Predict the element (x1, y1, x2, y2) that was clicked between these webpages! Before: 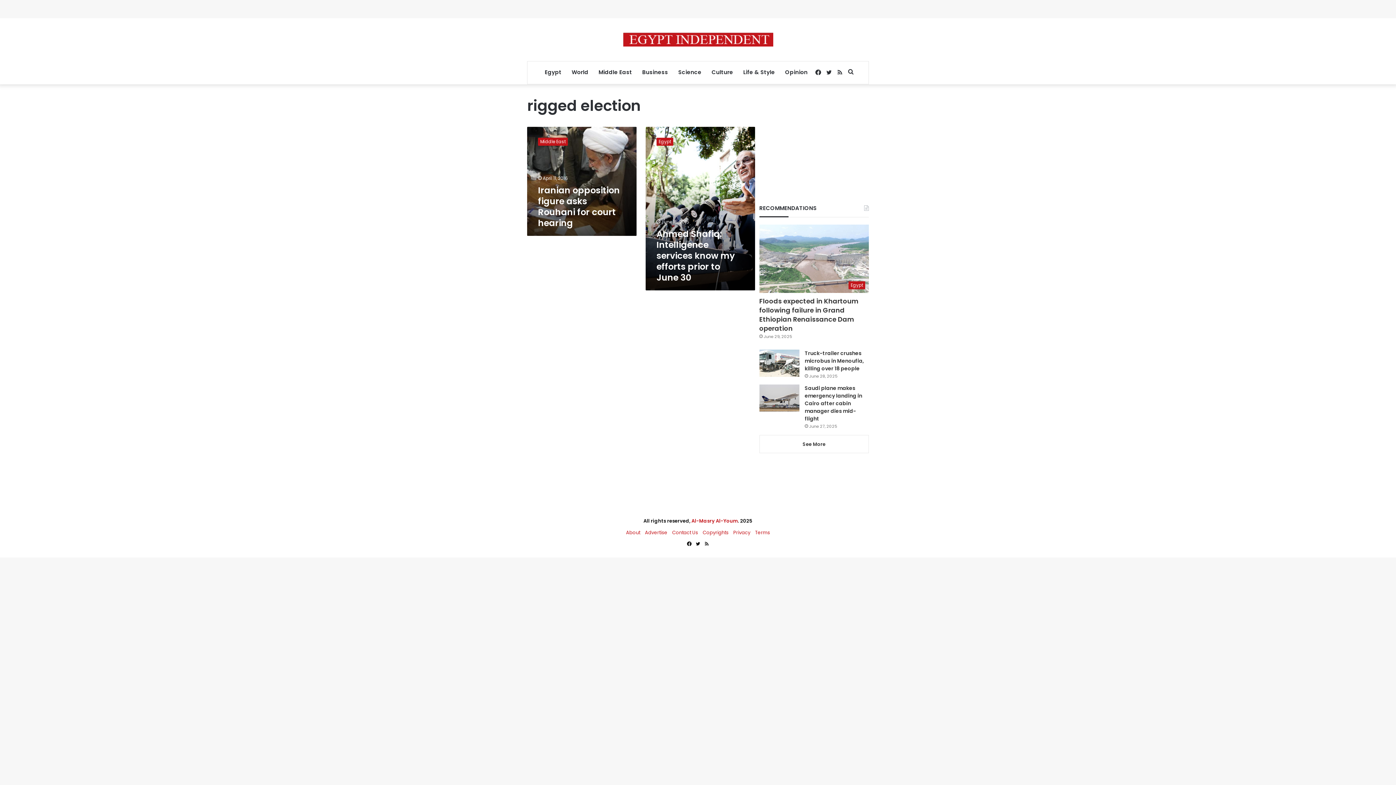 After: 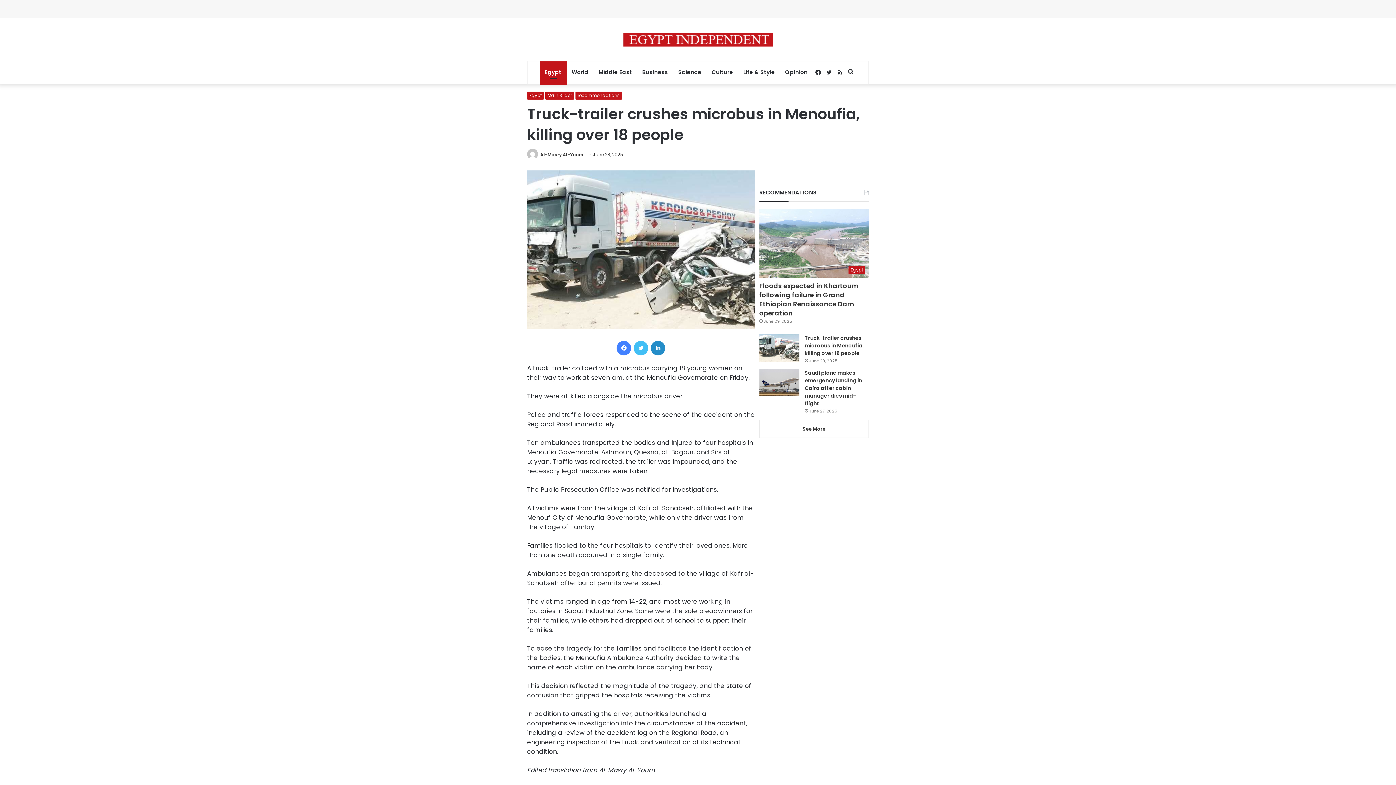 Action: label: Truck-trailer crushes microbus in Menoufia, killing over 18 people bbox: (804, 349, 864, 372)